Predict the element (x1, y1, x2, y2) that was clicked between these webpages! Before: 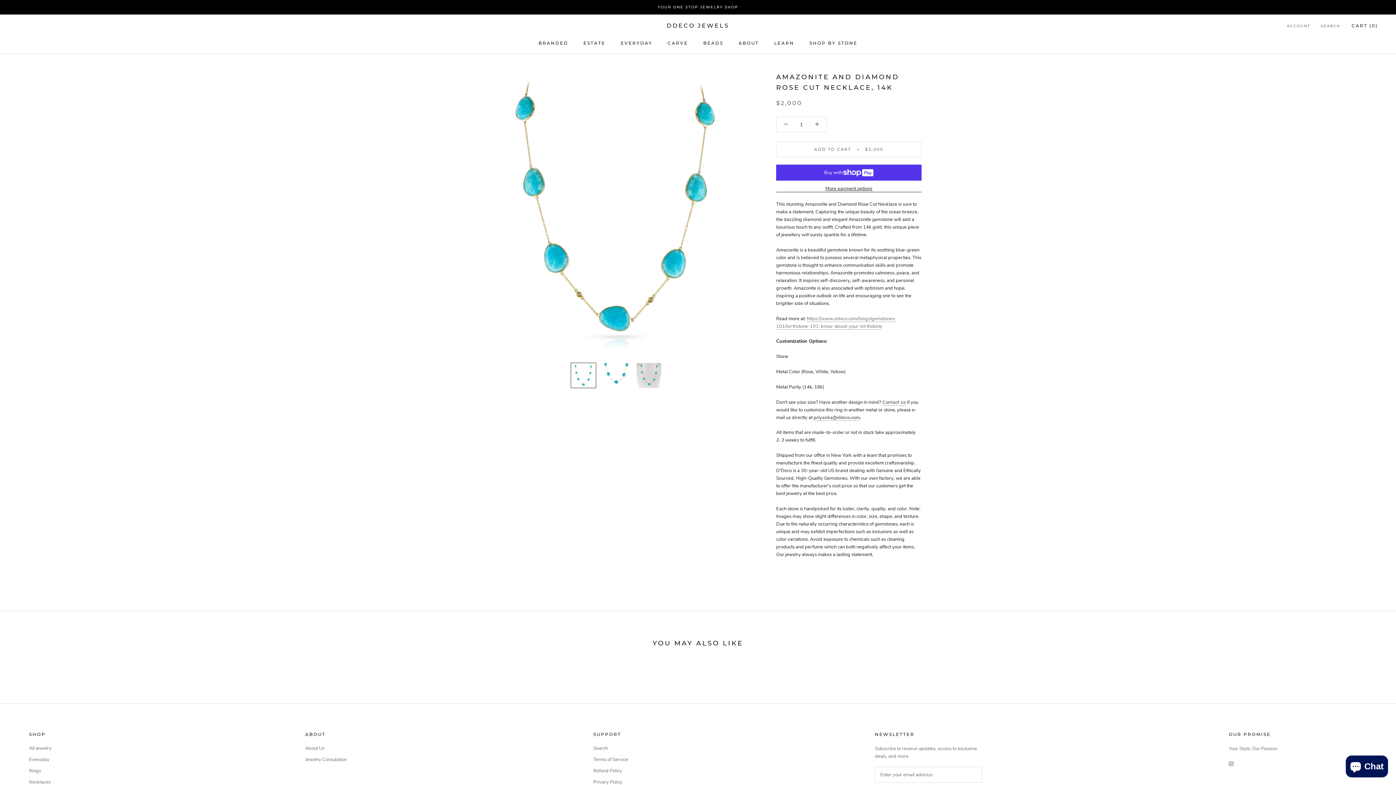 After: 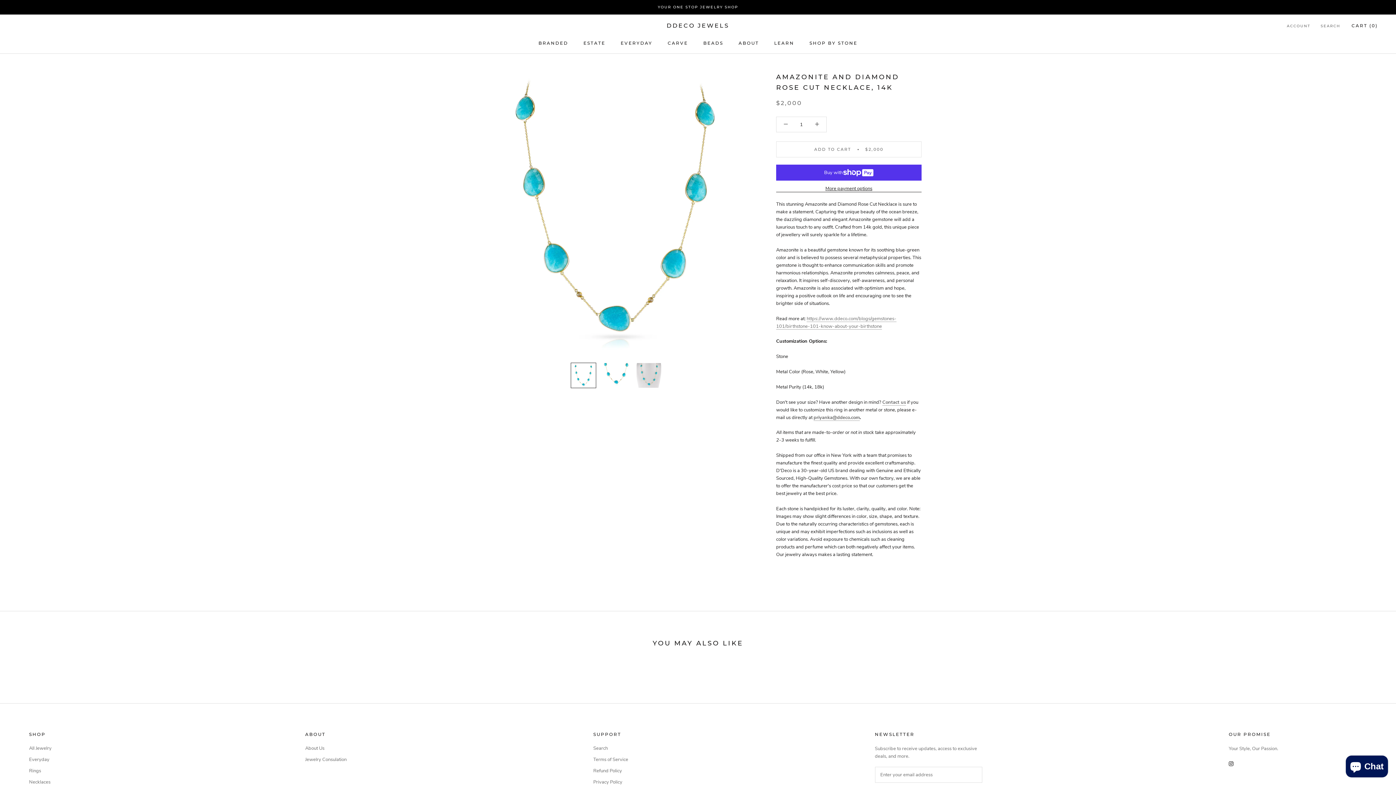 Action: label: Instagram bbox: (1229, 760, 1233, 768)